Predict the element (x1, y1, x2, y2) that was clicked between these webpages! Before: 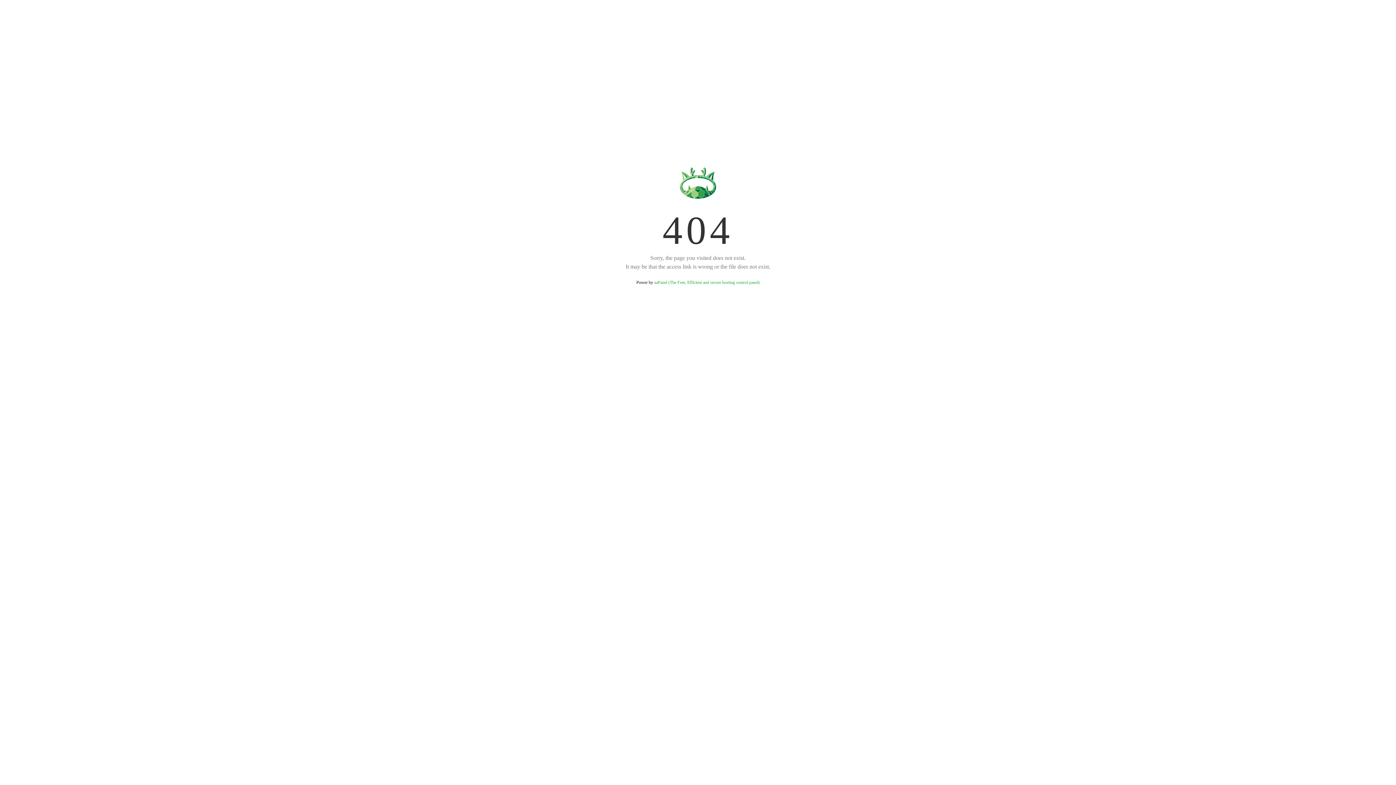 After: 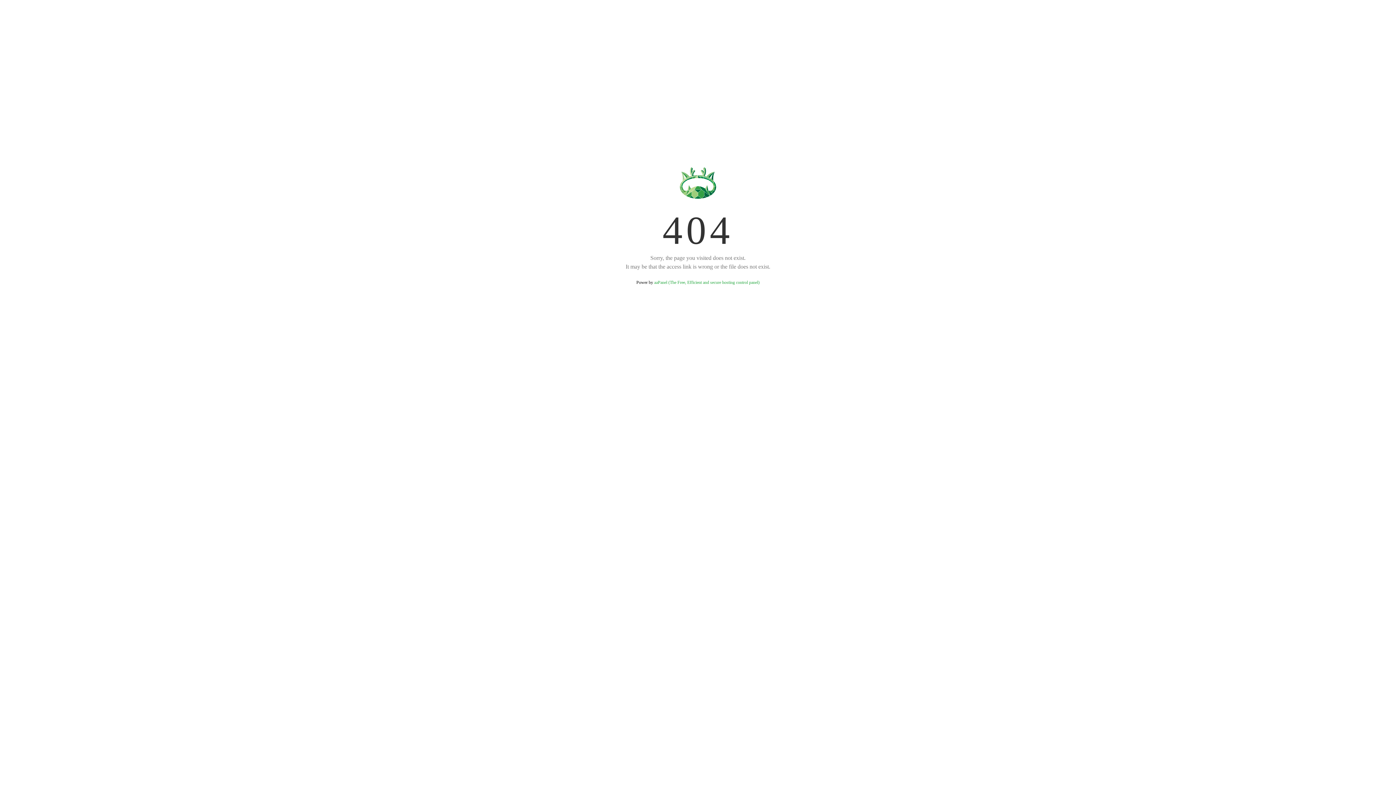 Action: bbox: (654, 280, 759, 285) label: aaPanel (The Free, Efficient and secure hosting control panel)